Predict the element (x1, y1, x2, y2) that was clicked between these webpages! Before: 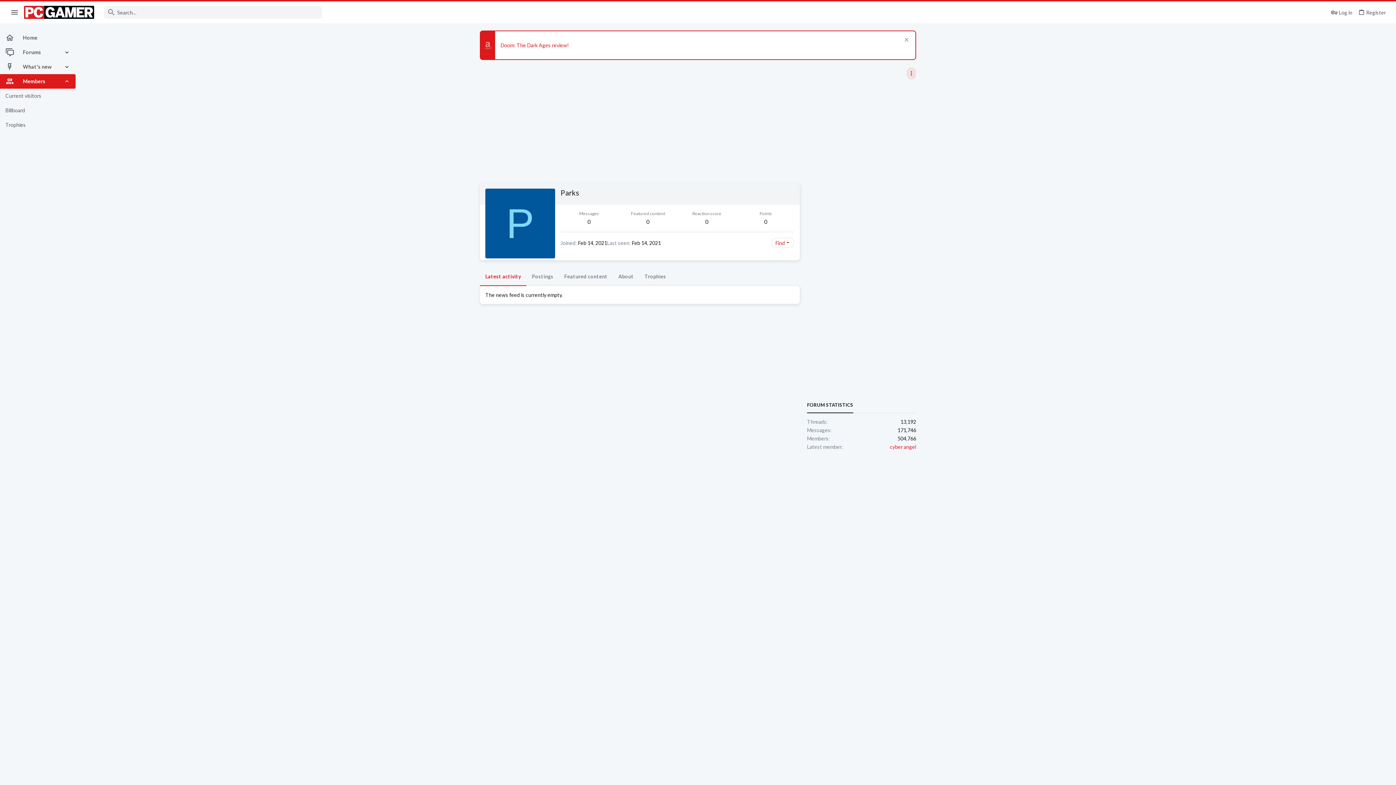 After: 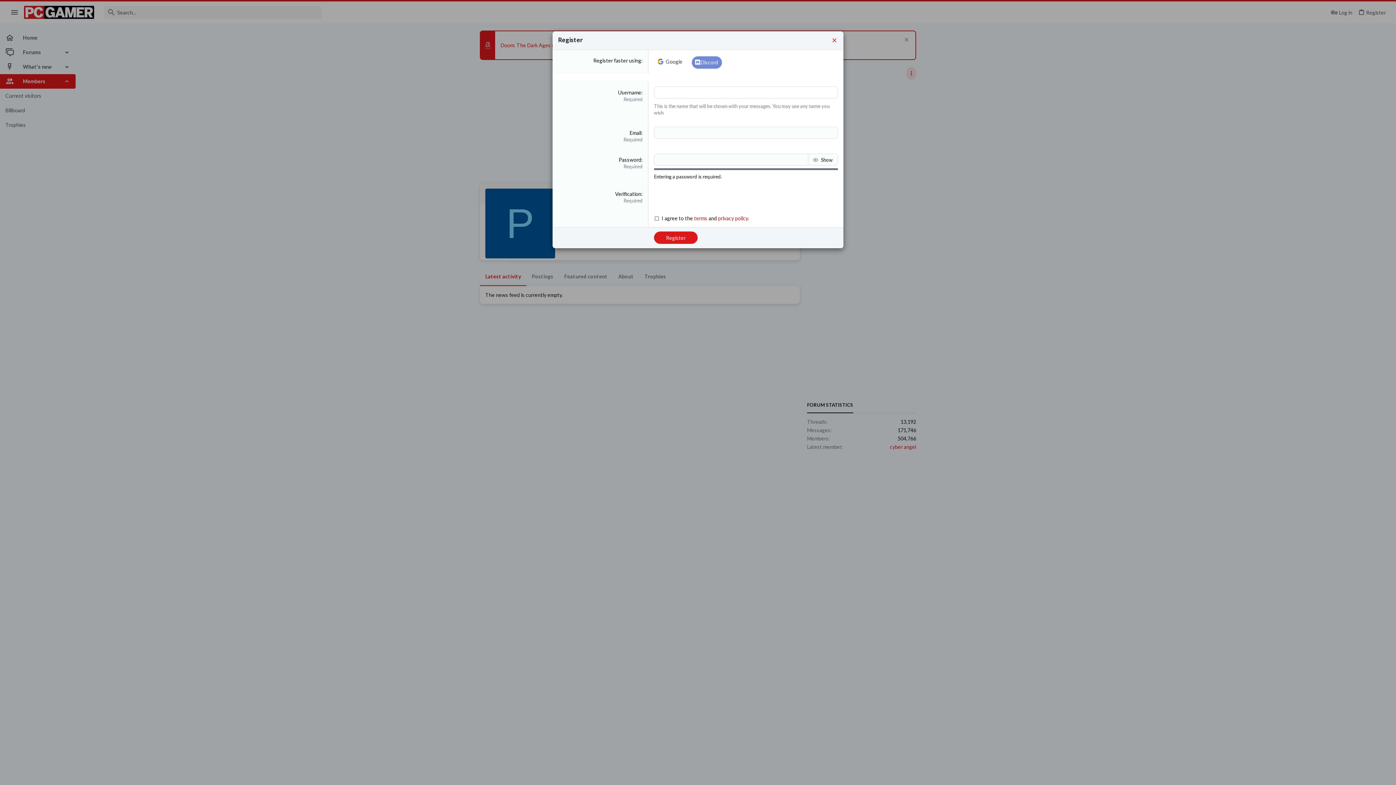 Action: bbox: (1355, 4, 1389, 19) label: Register